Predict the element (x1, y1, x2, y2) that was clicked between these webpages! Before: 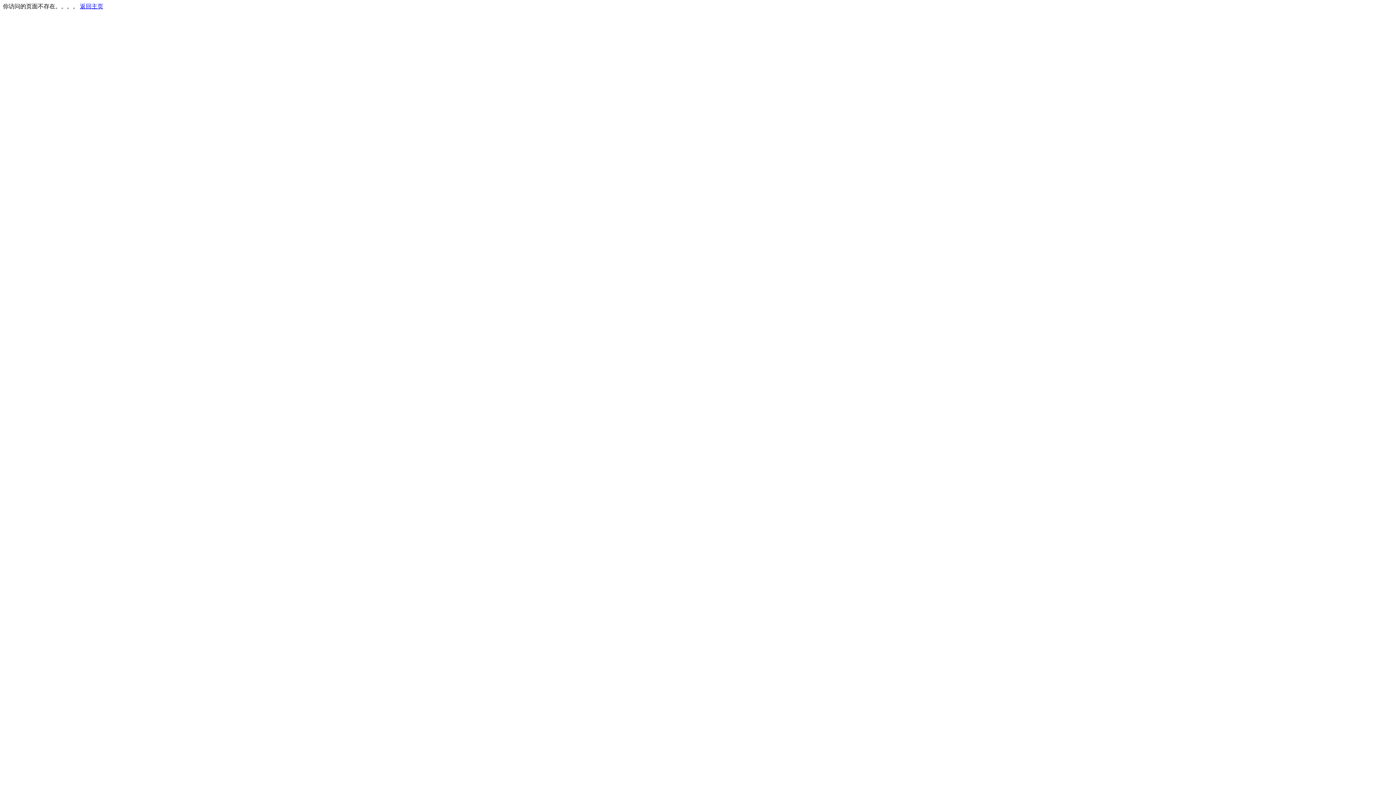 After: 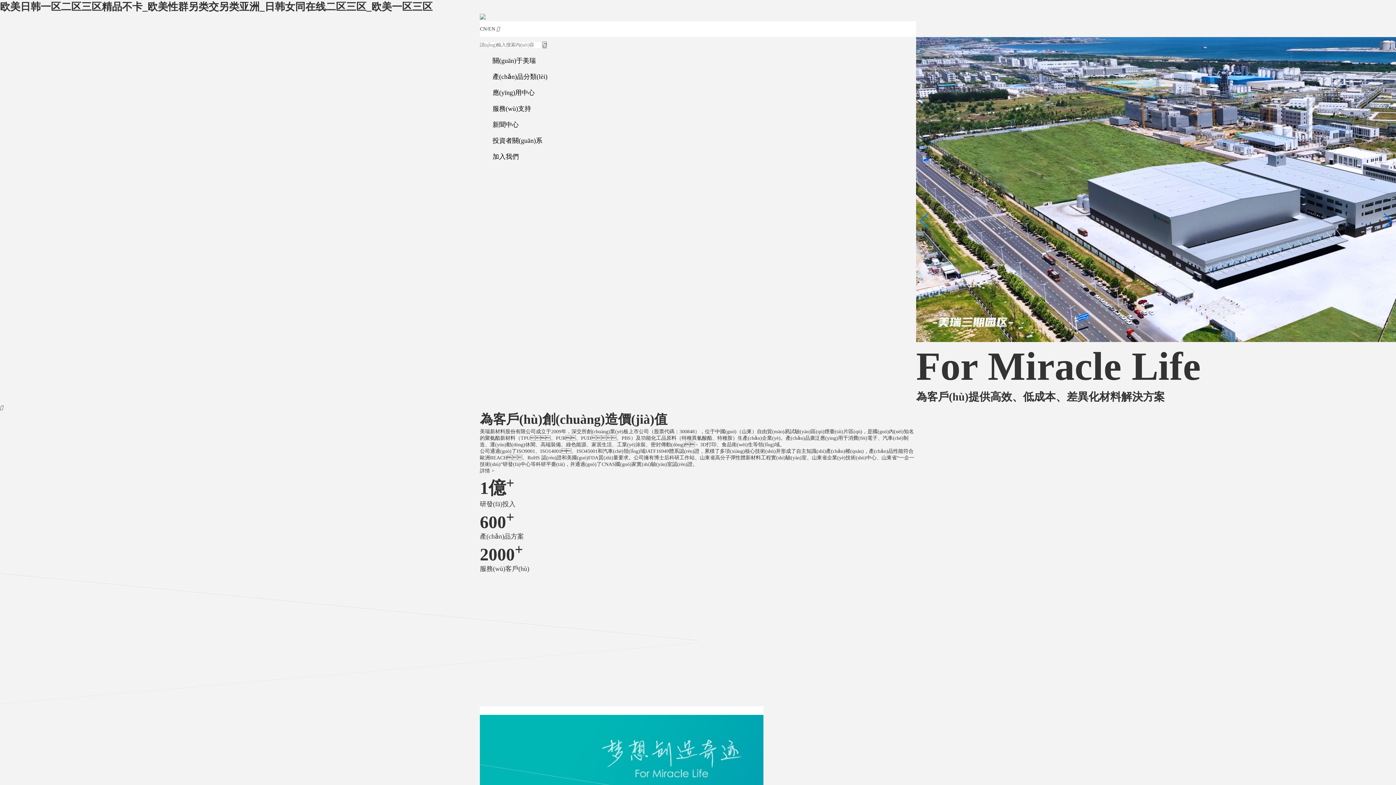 Action: label: 返回主页 bbox: (80, 3, 103, 9)